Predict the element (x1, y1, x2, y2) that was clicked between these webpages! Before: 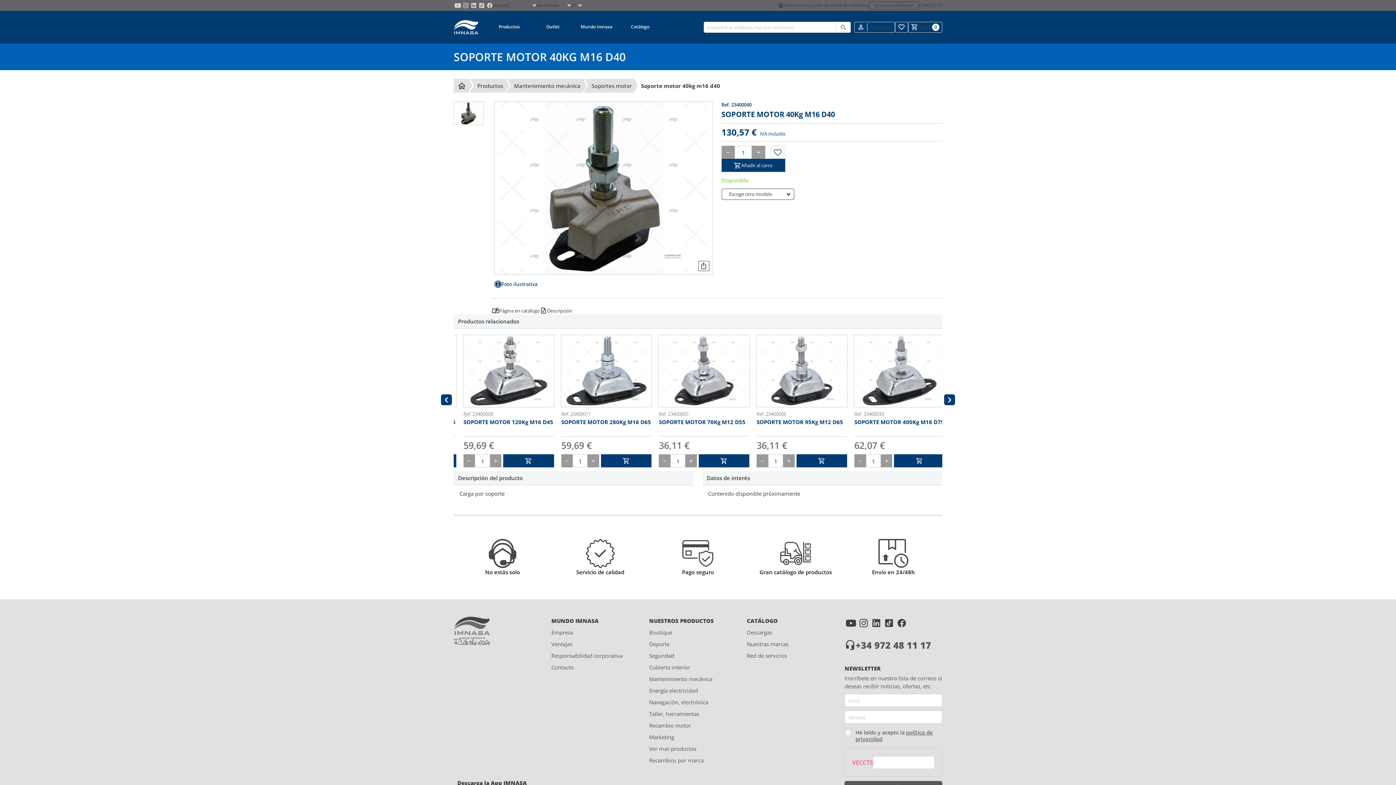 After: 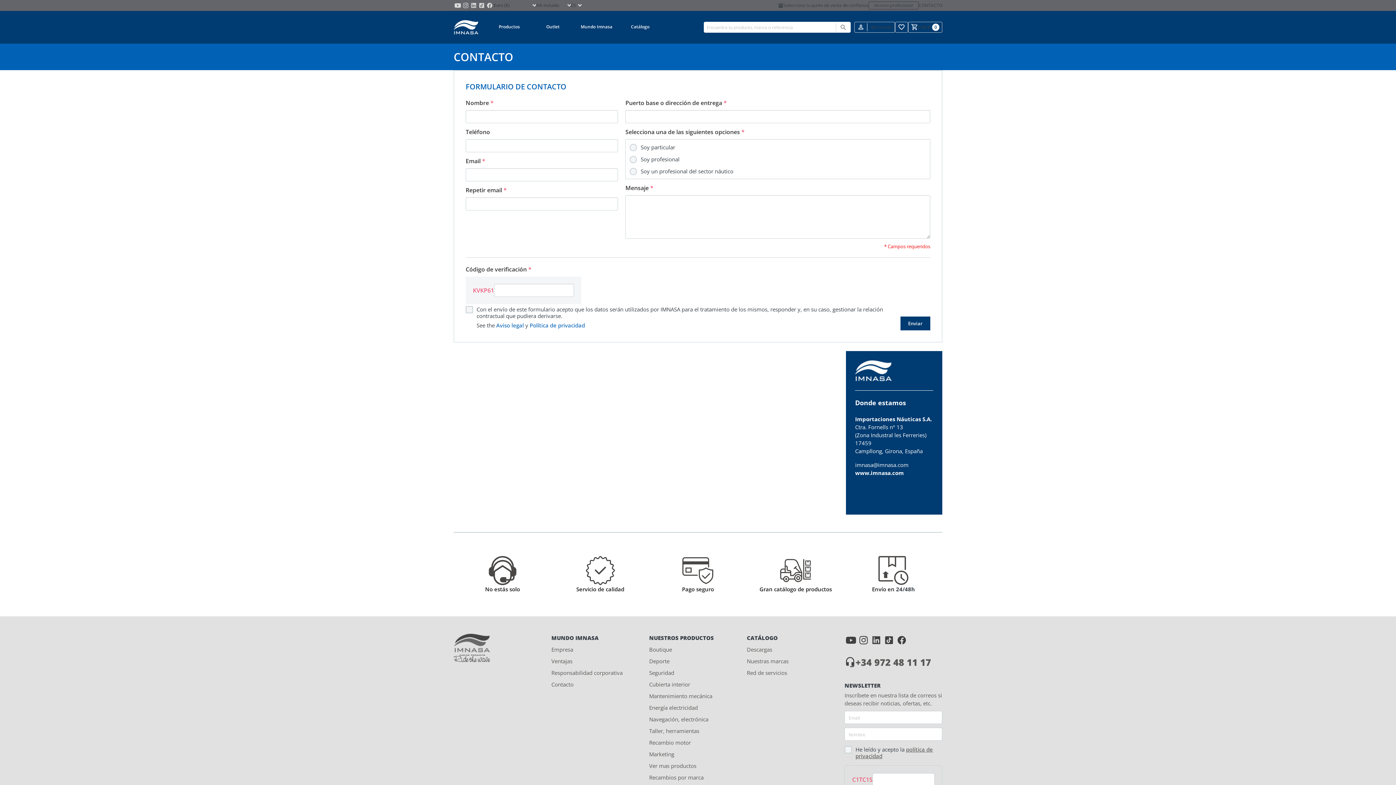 Action: label: CONTACTO bbox: (918, 2, 942, 8)